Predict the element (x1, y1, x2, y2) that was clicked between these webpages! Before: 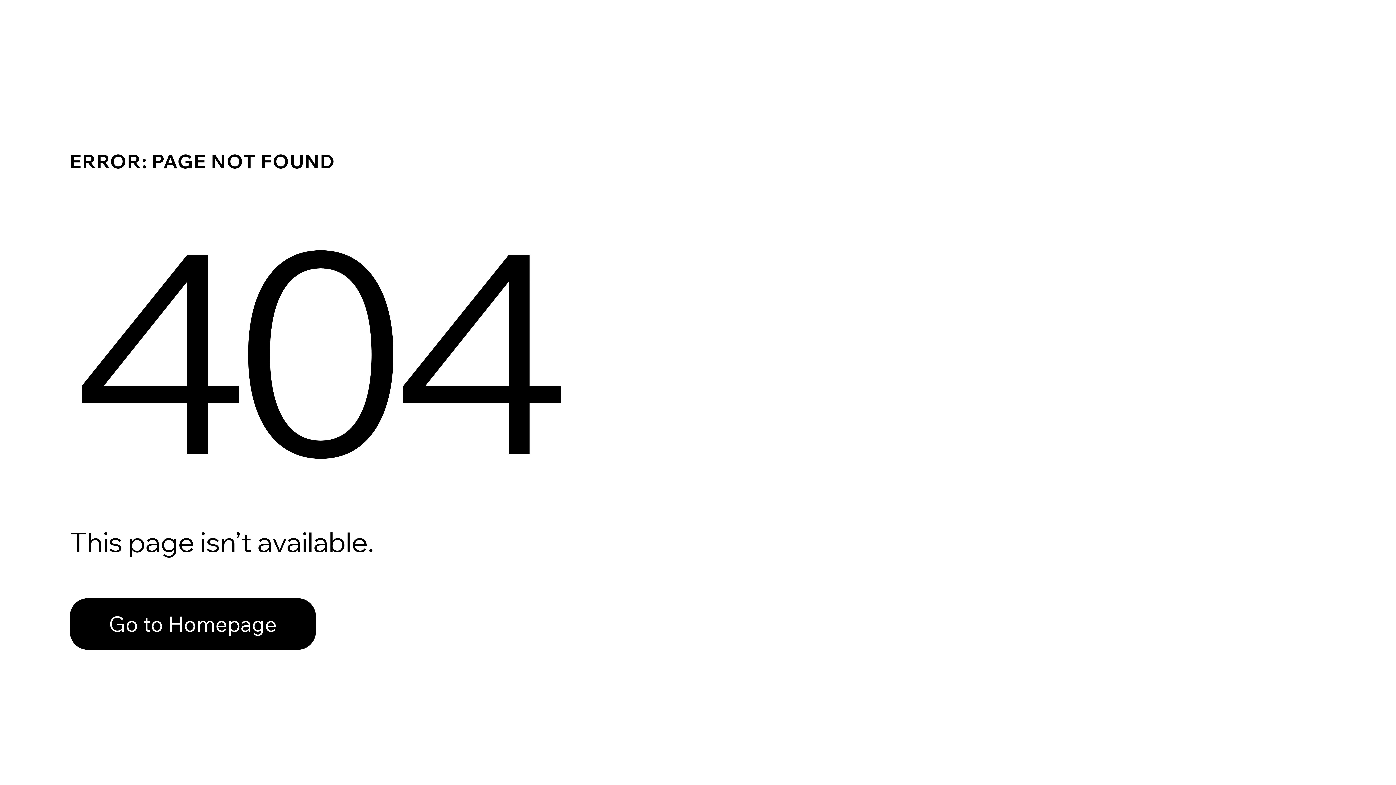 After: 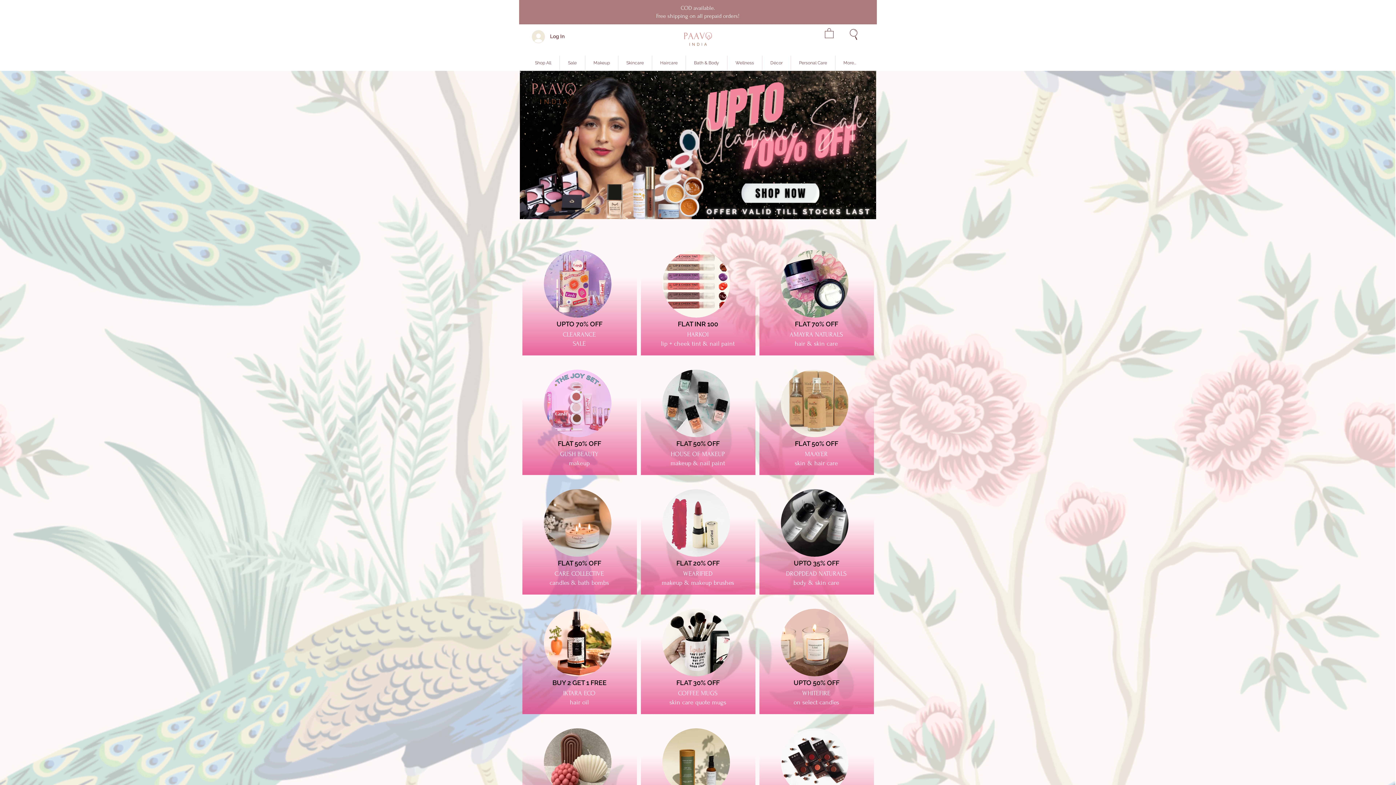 Action: bbox: (69, 582, 768, 659) label: Go to Homepage